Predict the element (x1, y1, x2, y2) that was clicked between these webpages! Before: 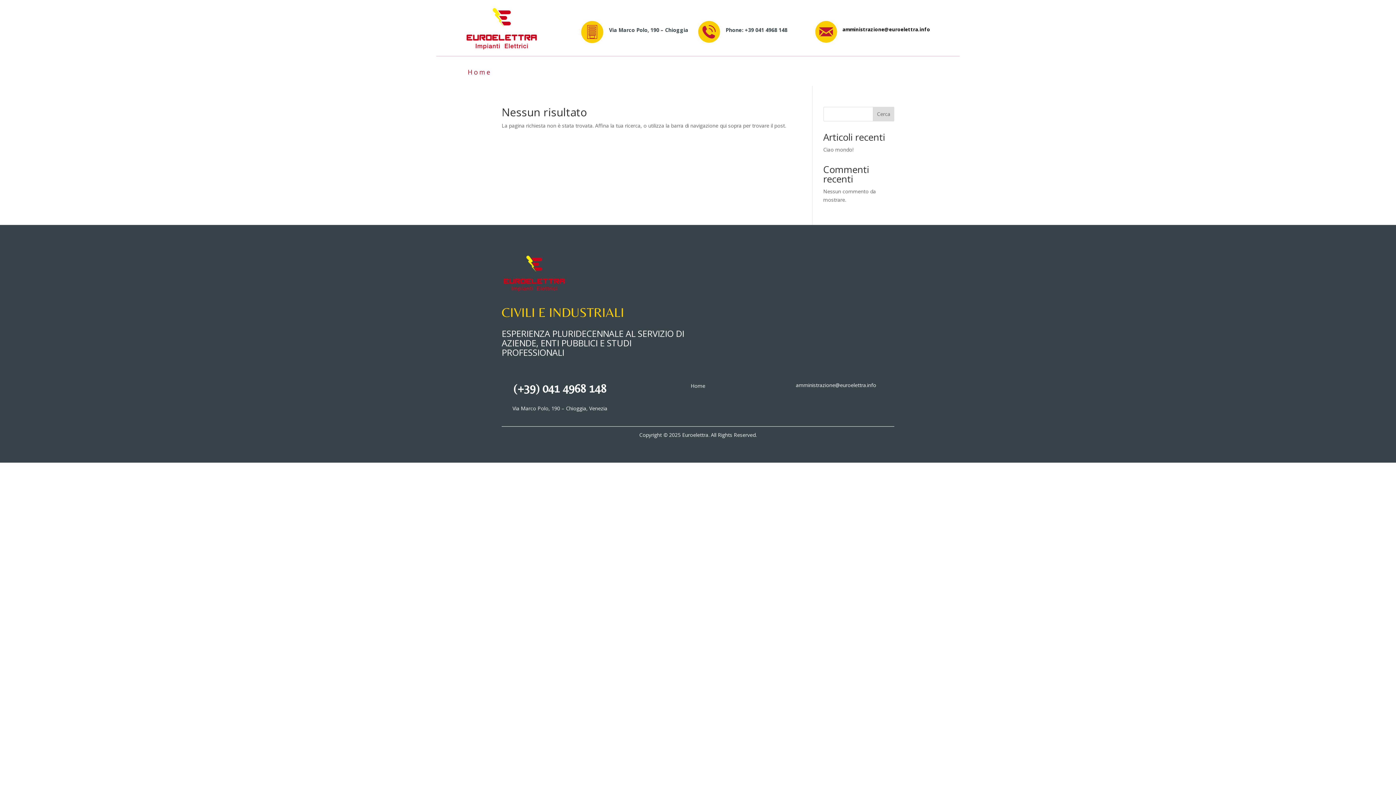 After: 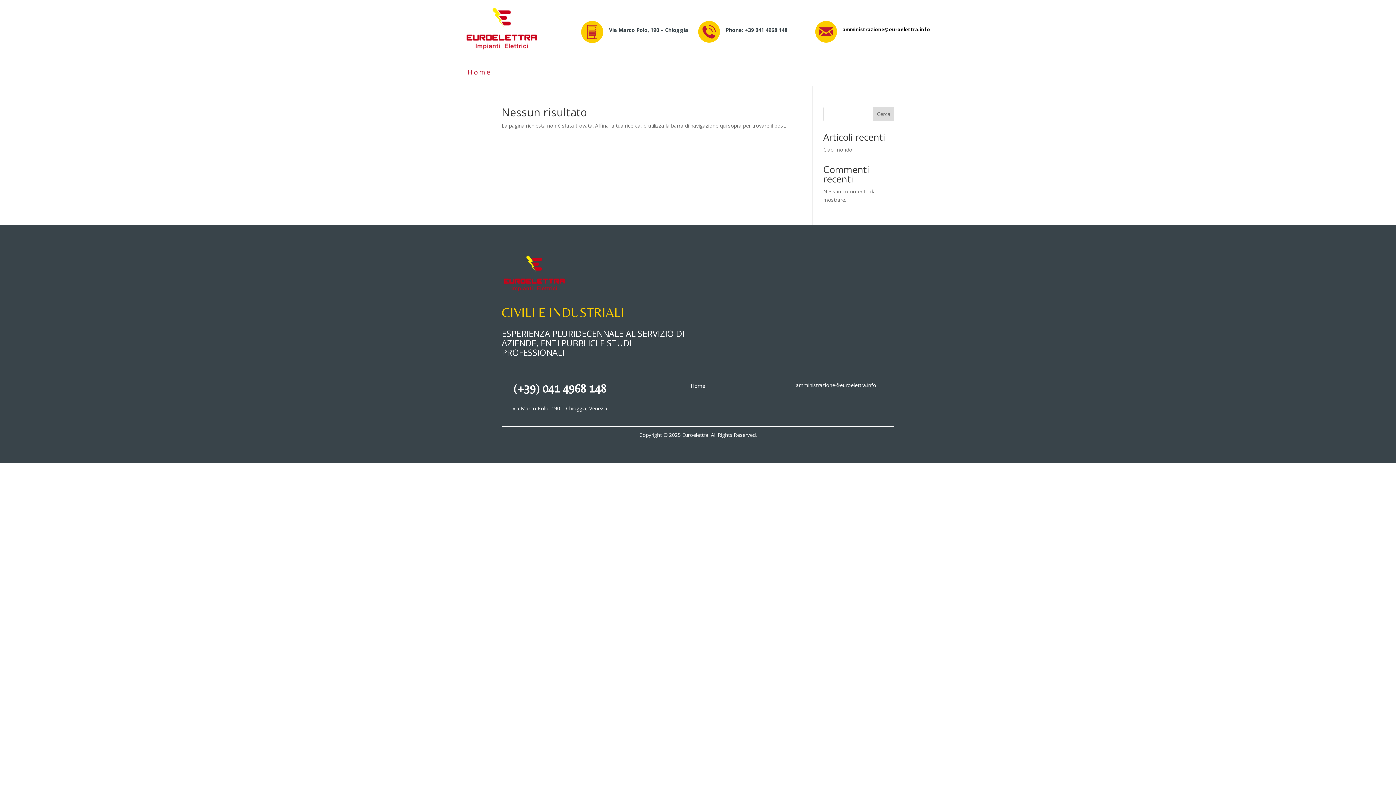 Action: label: (+39) 041 4968 148 bbox: (513, 381, 606, 395)